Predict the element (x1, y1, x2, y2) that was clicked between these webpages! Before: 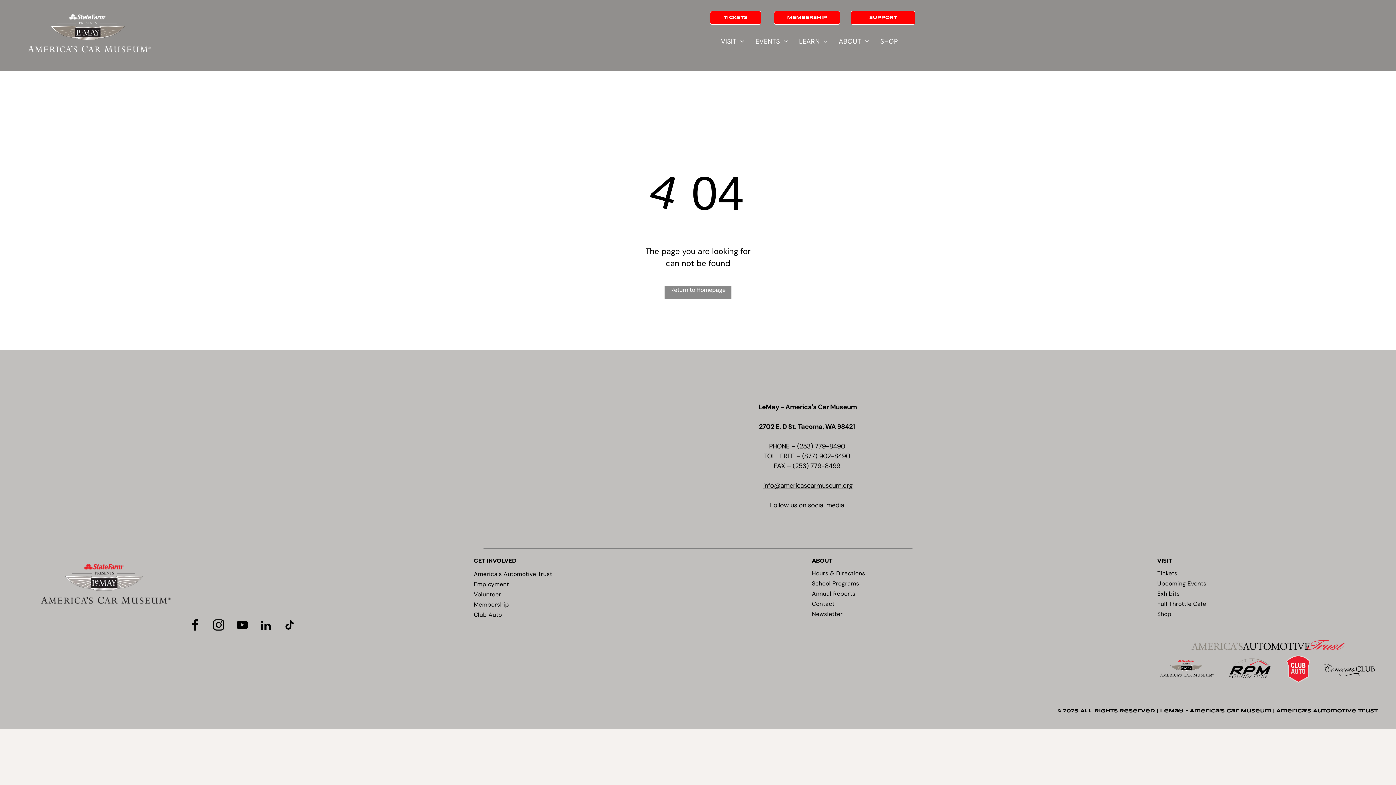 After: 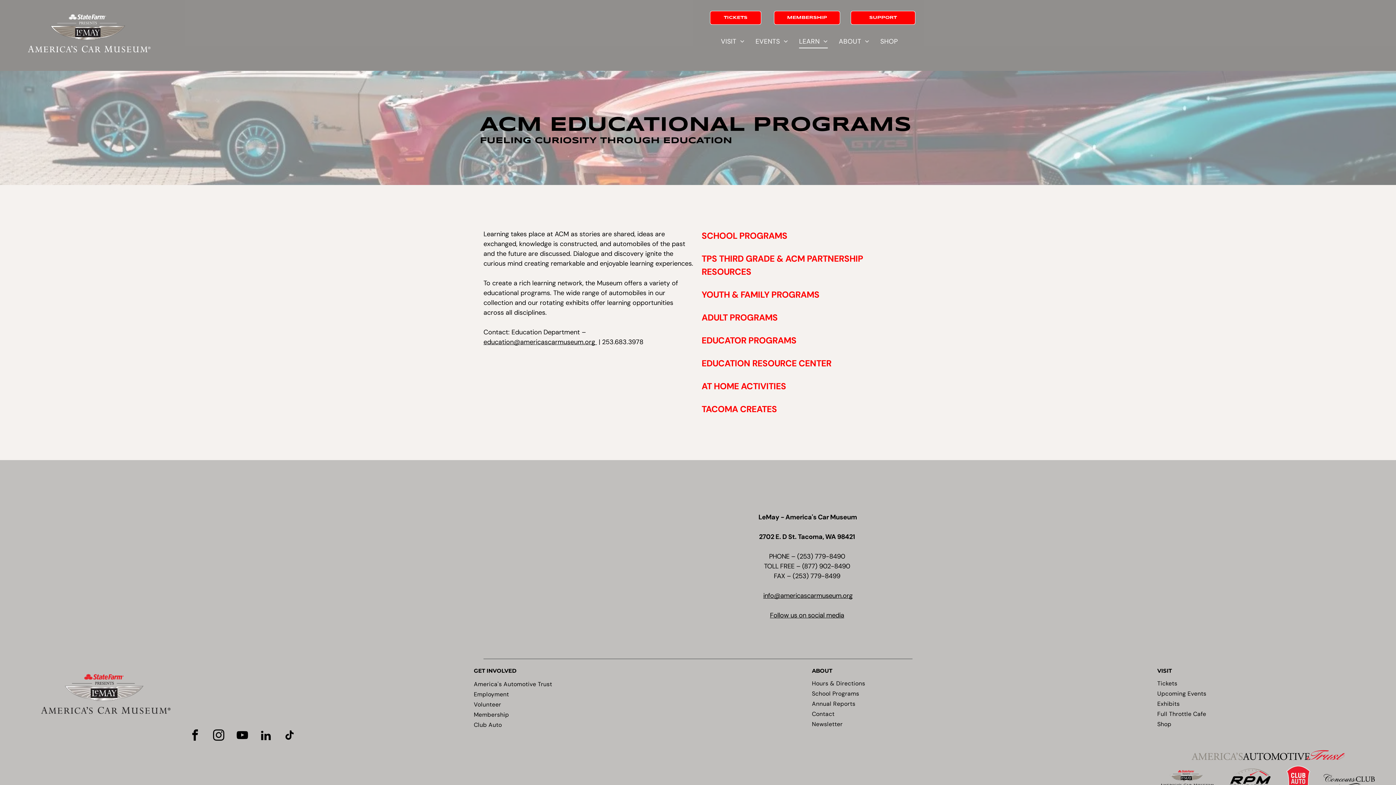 Action: bbox: (793, 34, 833, 48) label: LEARN